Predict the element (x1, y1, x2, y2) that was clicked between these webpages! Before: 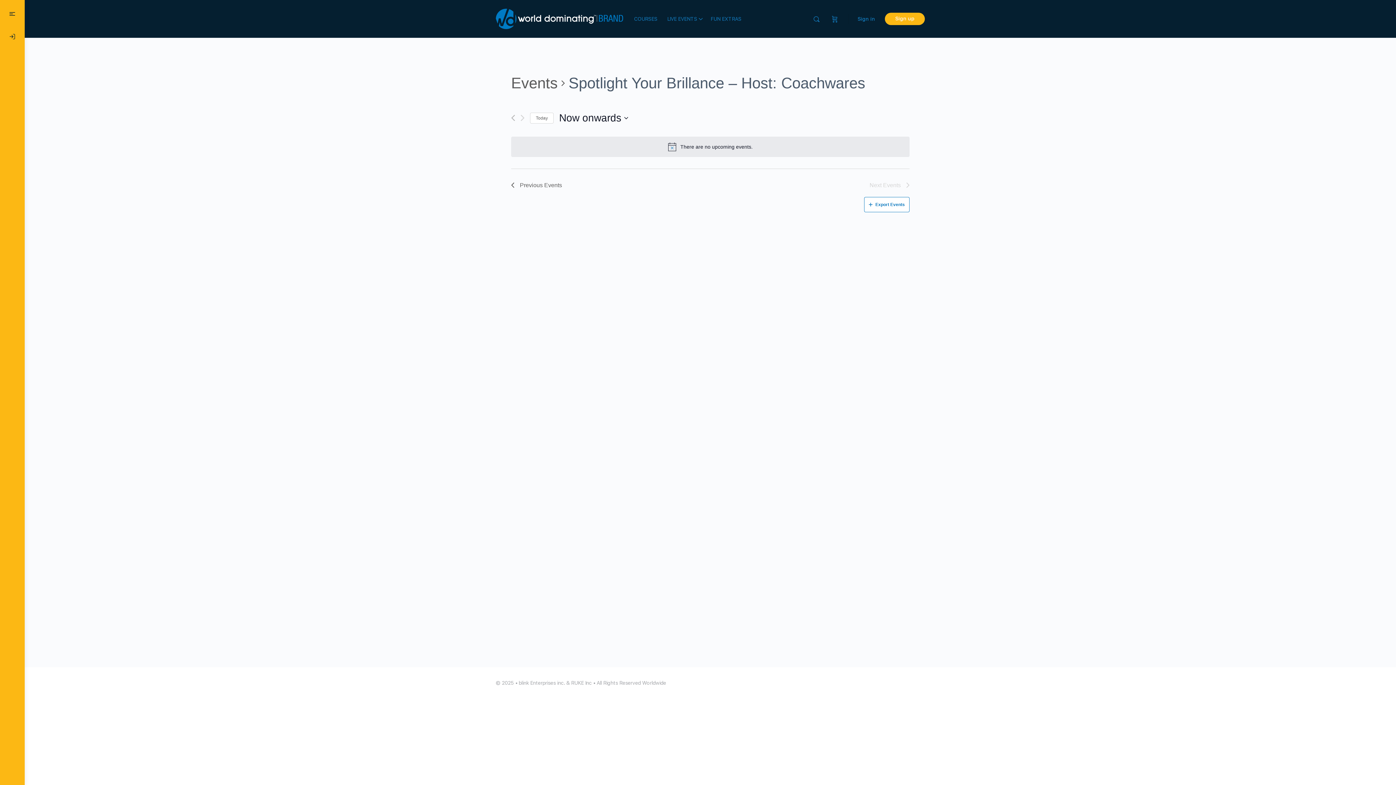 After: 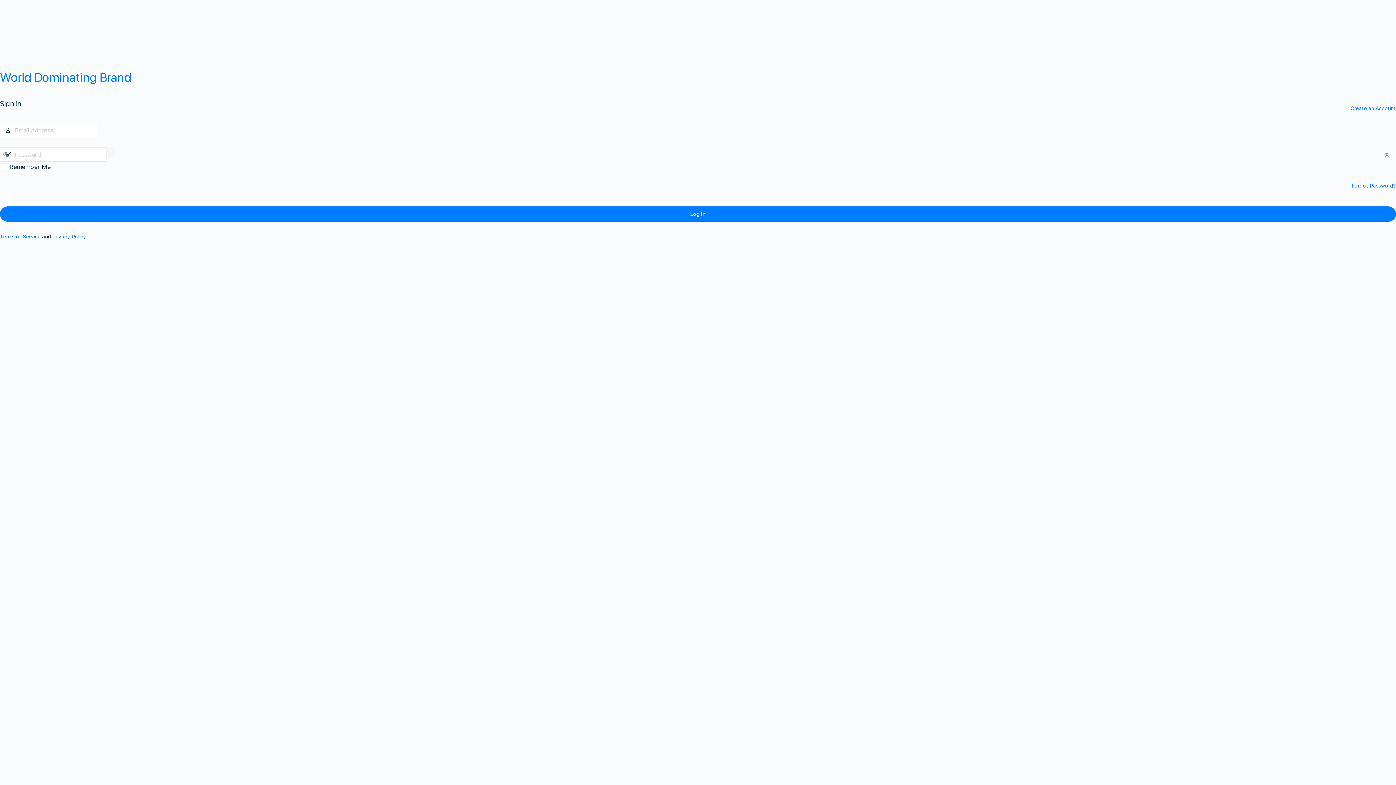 Action: bbox: (0, 27, 24, 45)